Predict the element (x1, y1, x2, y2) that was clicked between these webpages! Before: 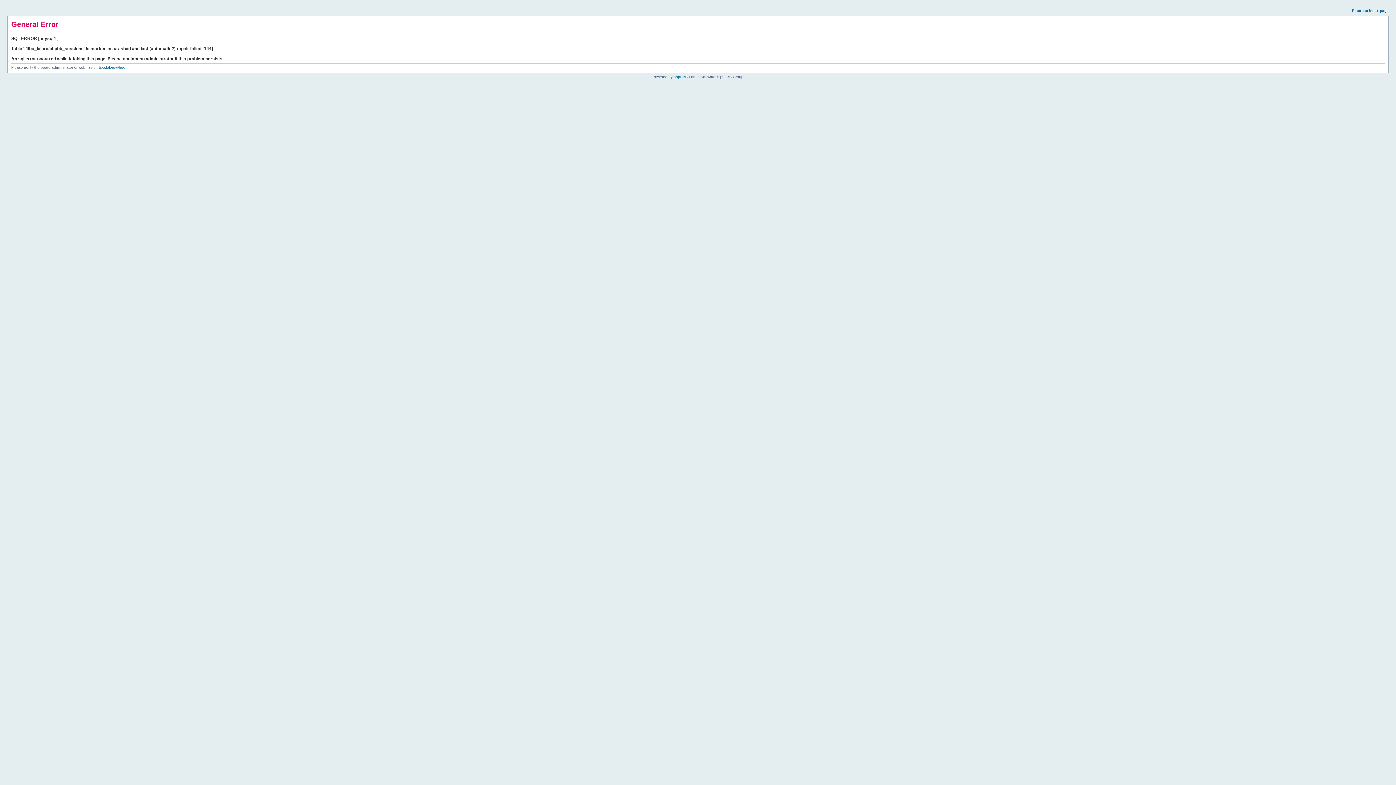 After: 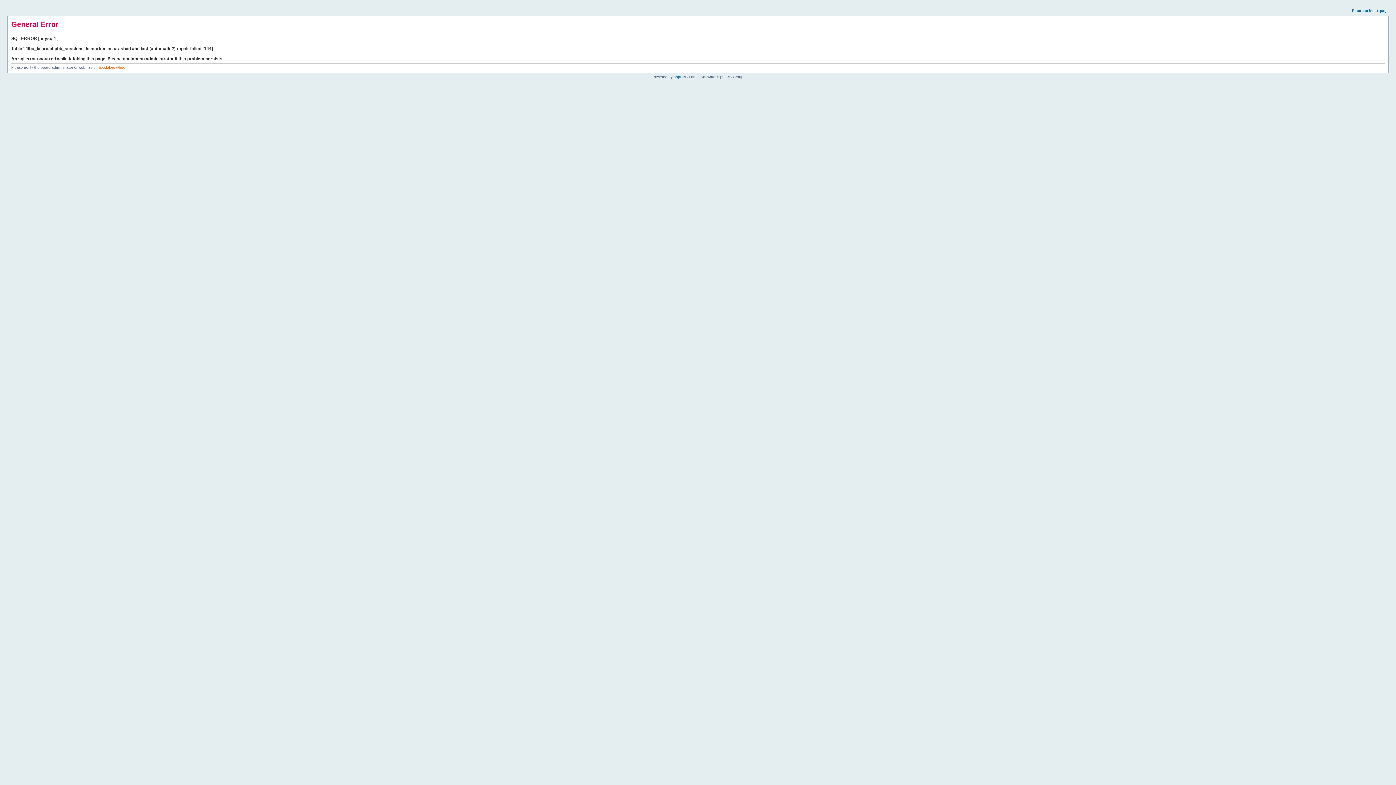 Action: label: tibo.lelore@free.fr bbox: (98, 65, 128, 69)